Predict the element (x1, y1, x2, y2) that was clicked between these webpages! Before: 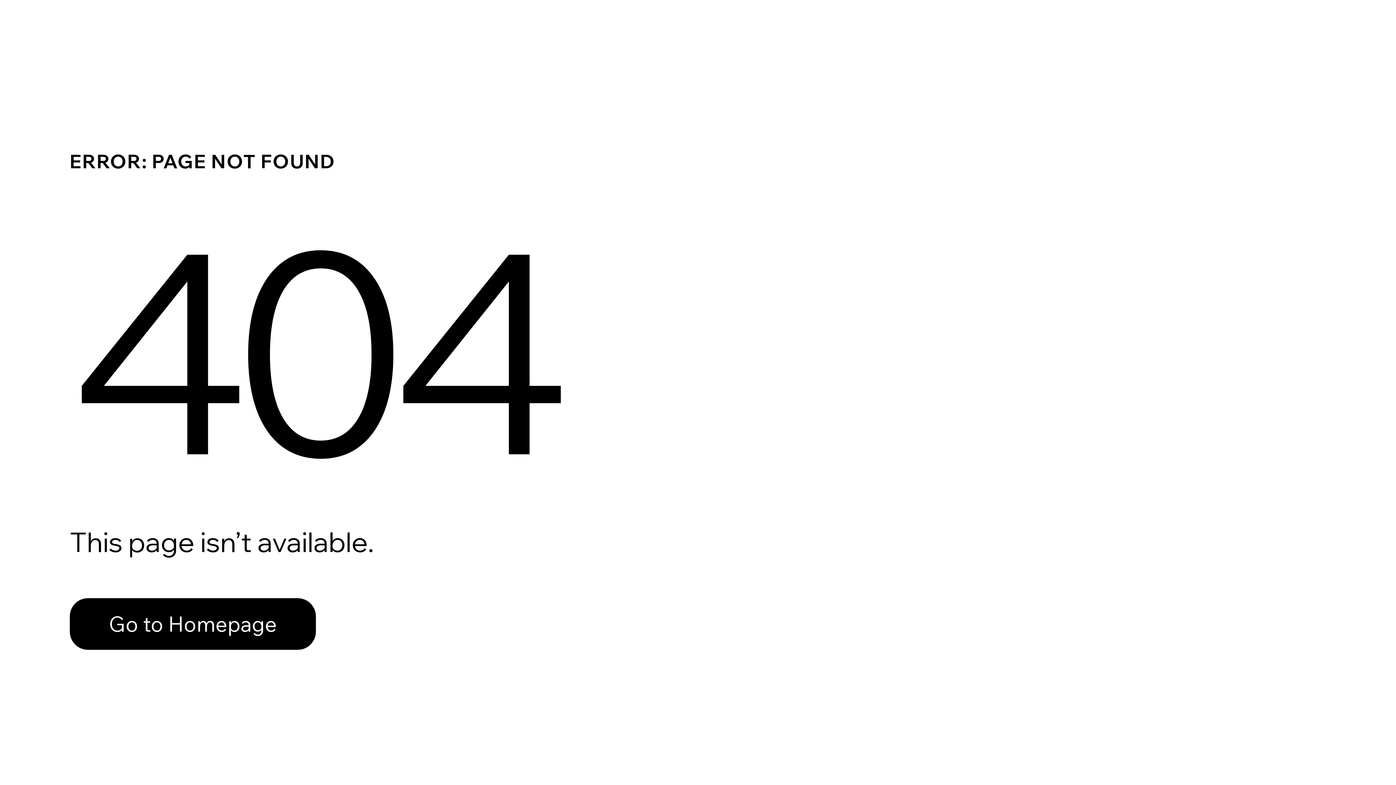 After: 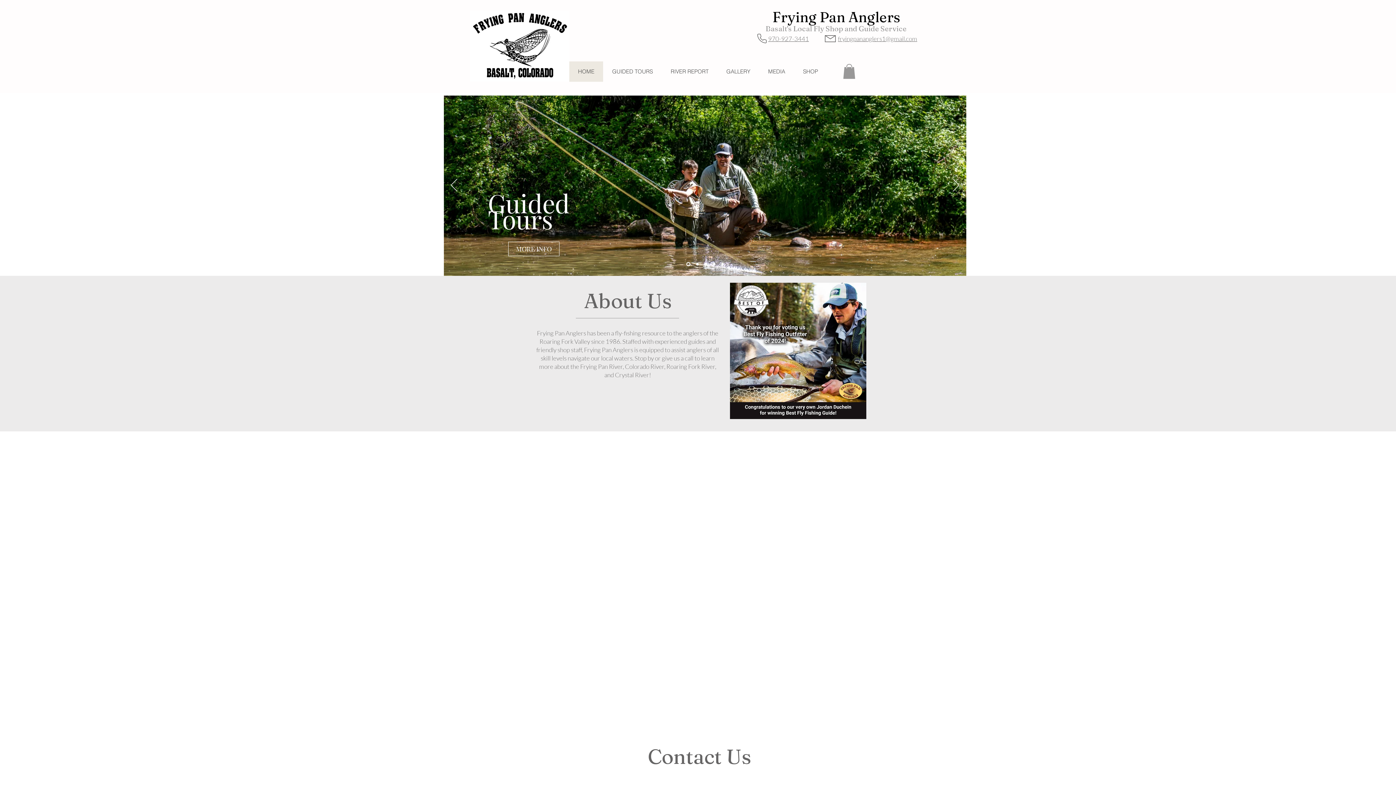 Action: label: Go to Homepage bbox: (69, 598, 316, 650)